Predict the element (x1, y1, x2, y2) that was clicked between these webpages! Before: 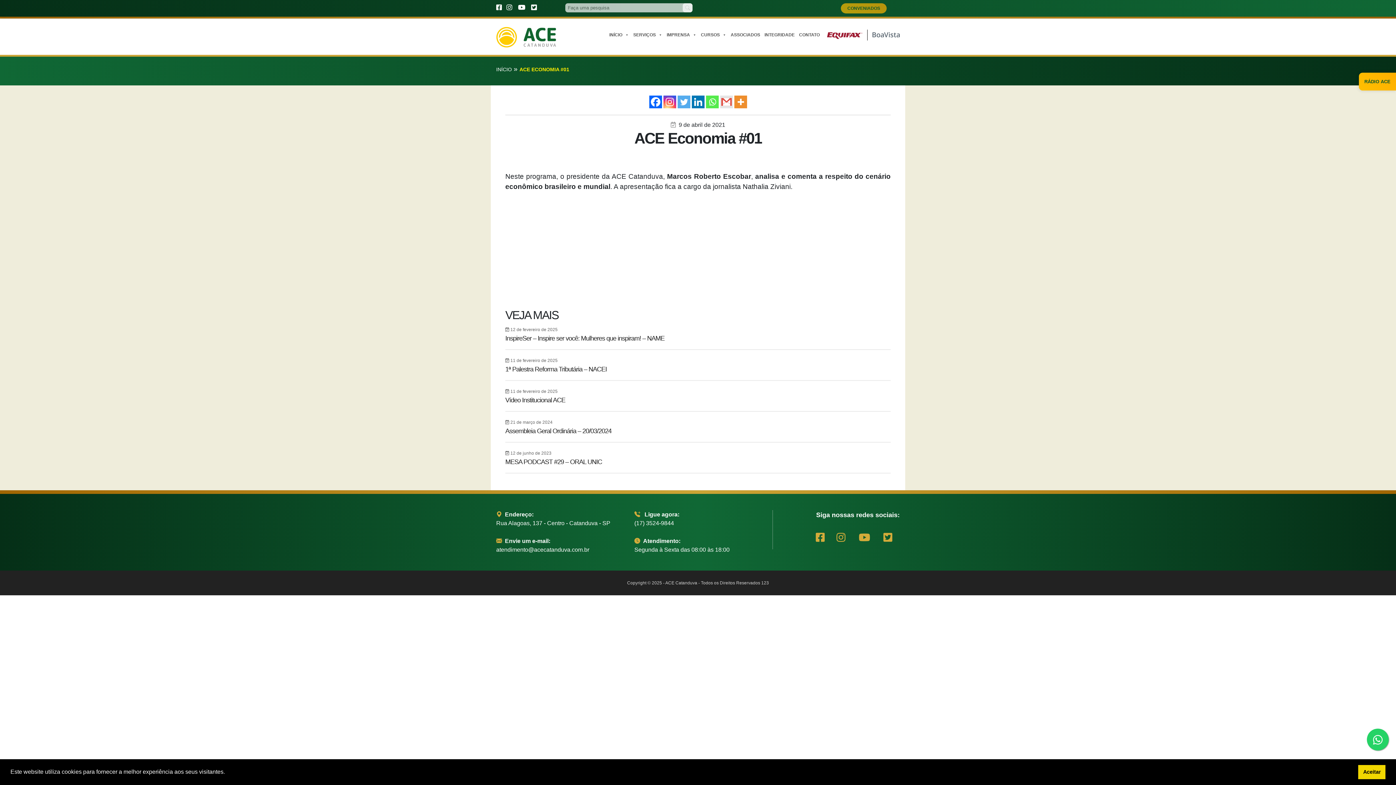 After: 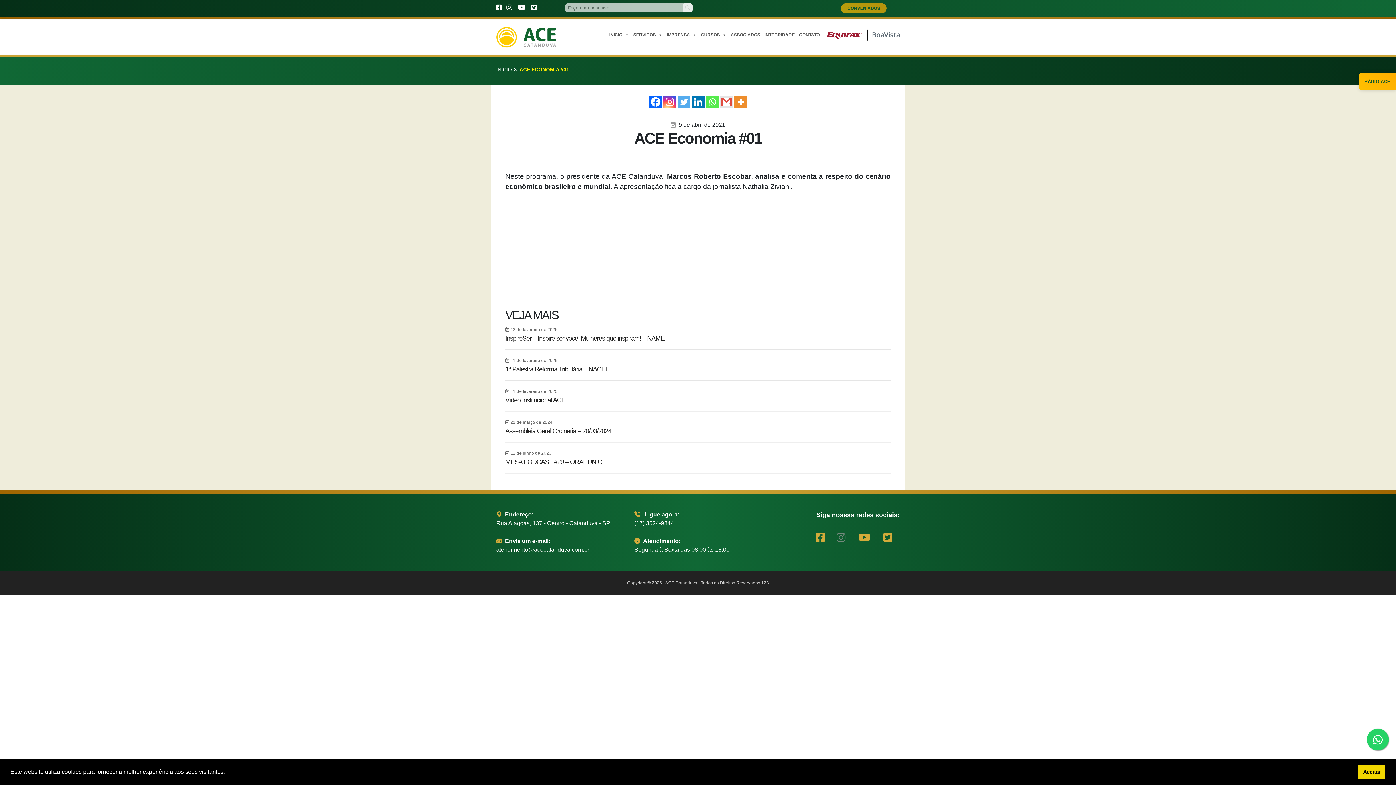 Action: label:   bbox: (836, 536, 854, 542)